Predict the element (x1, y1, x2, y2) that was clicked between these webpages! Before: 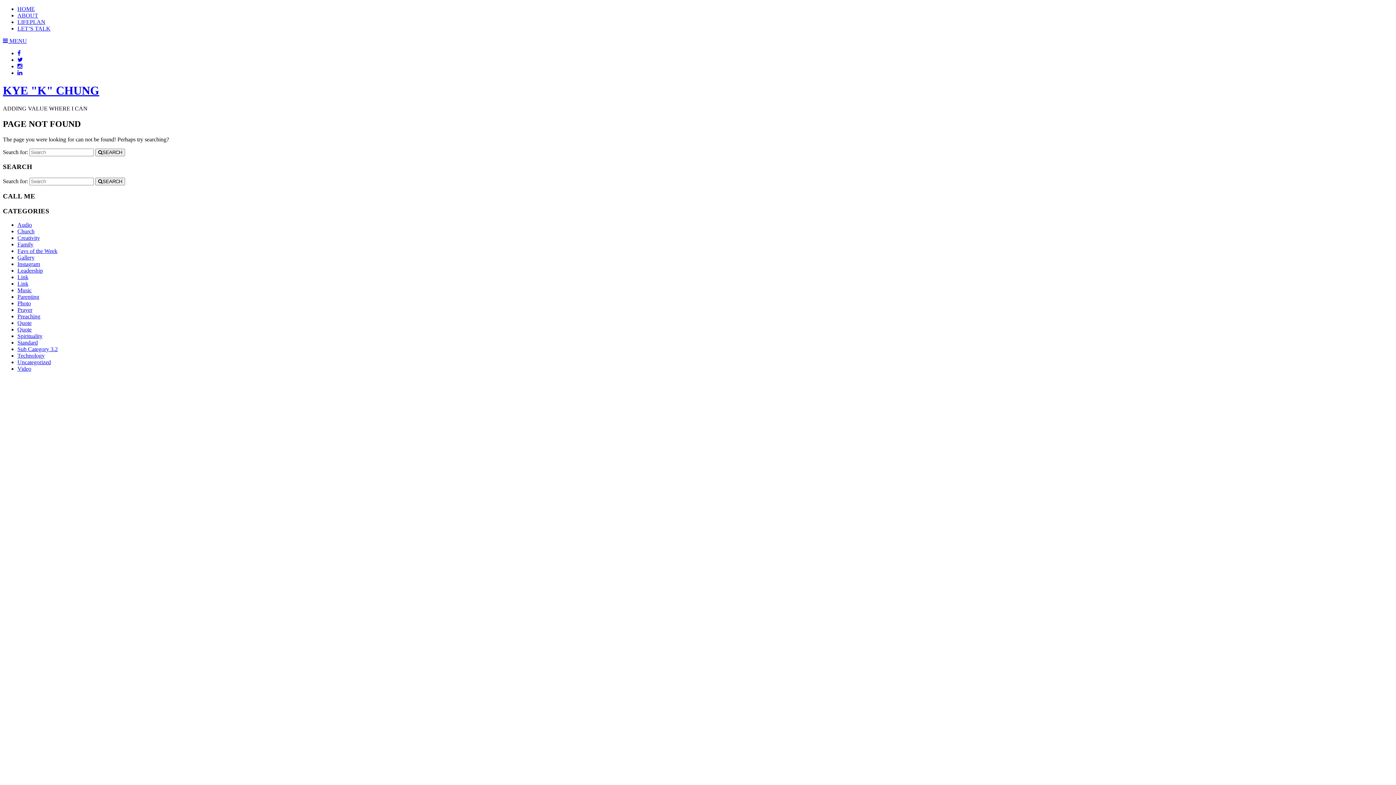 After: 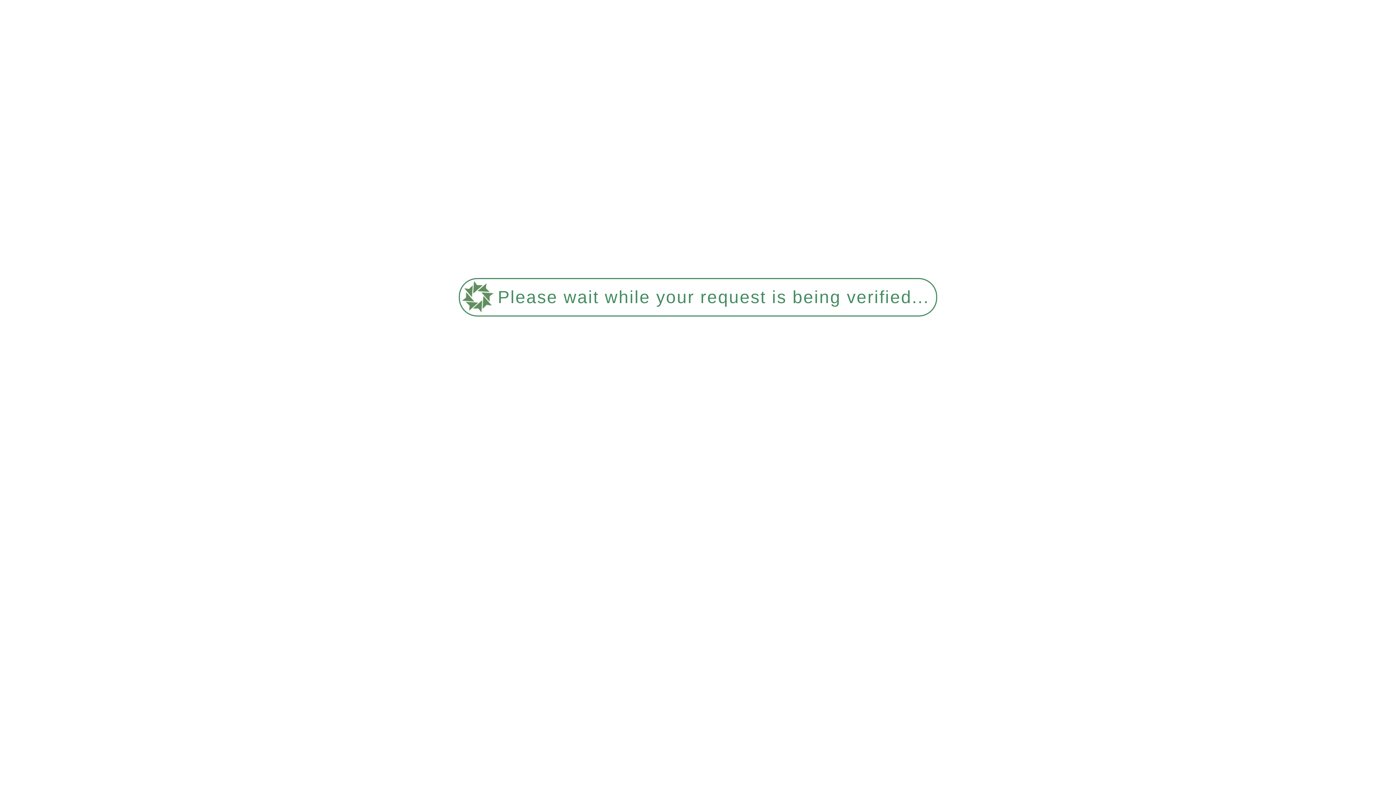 Action: bbox: (17, 12, 38, 18) label: ABOUT